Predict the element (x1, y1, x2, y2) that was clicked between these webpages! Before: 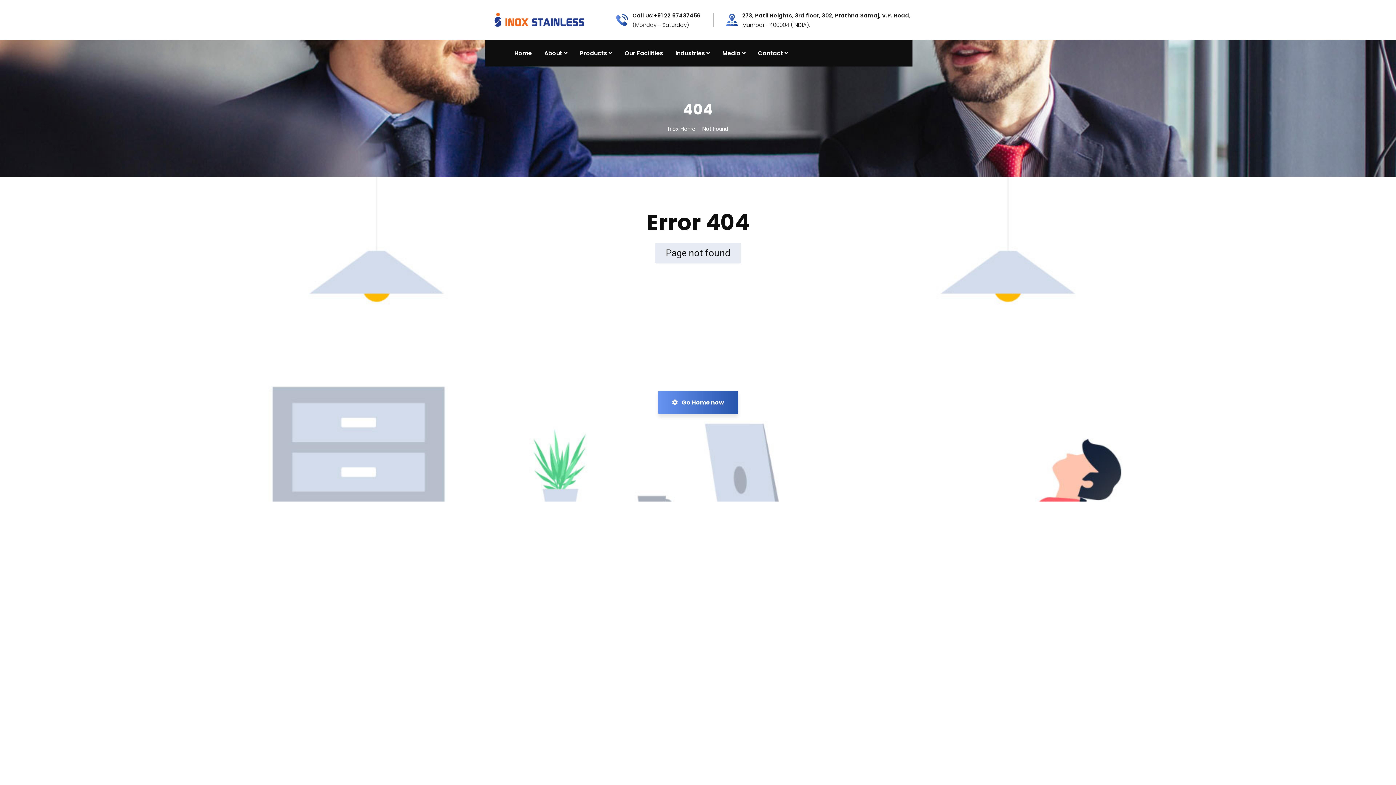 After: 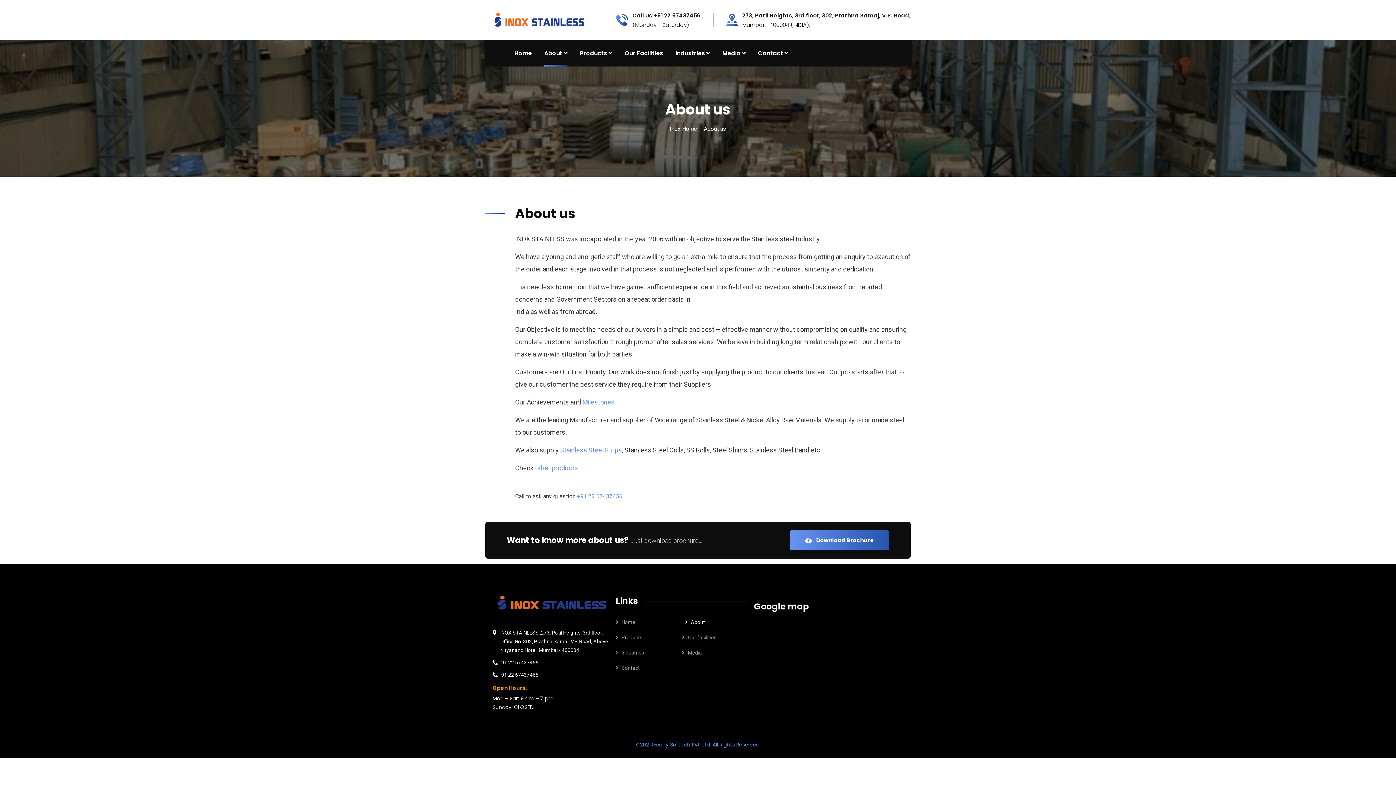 Action: bbox: (544, 40, 567, 66) label: About